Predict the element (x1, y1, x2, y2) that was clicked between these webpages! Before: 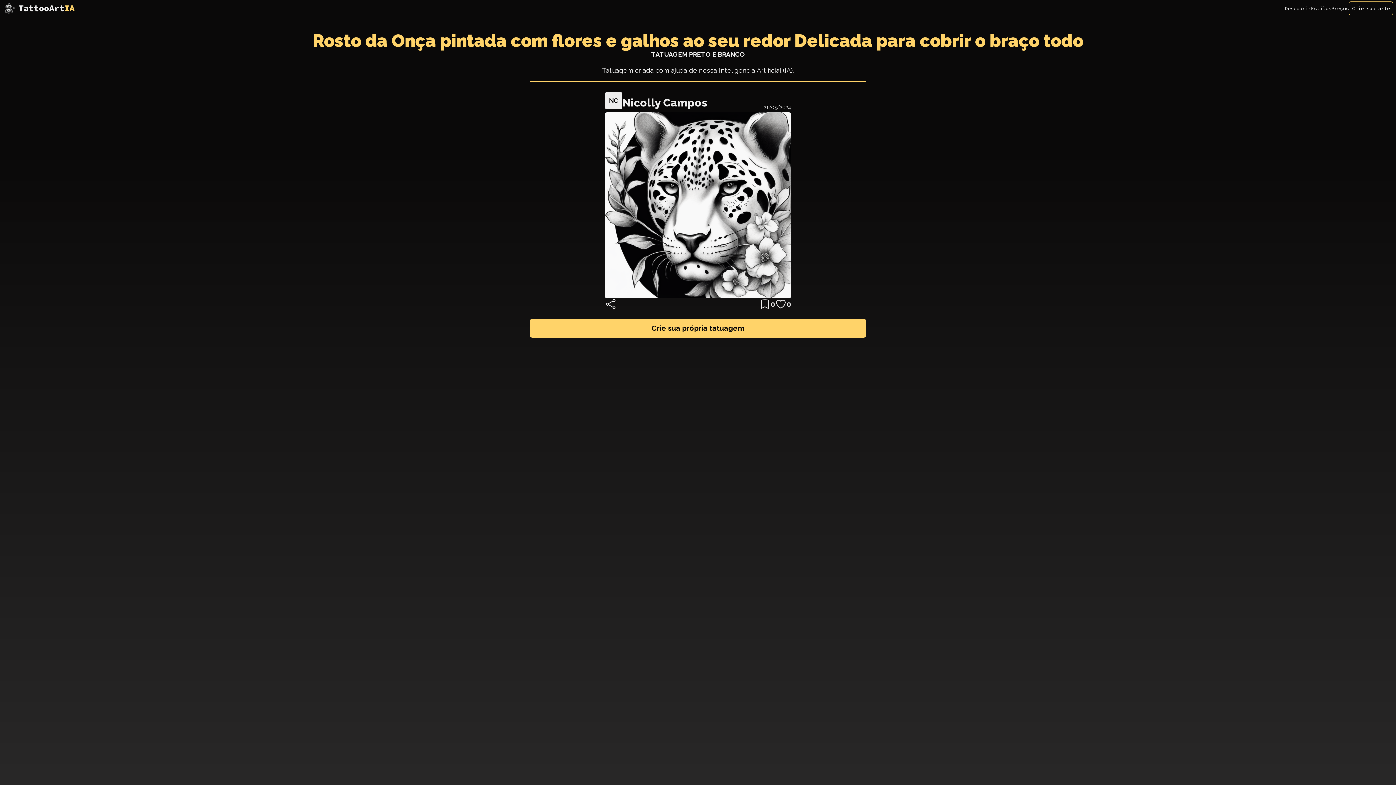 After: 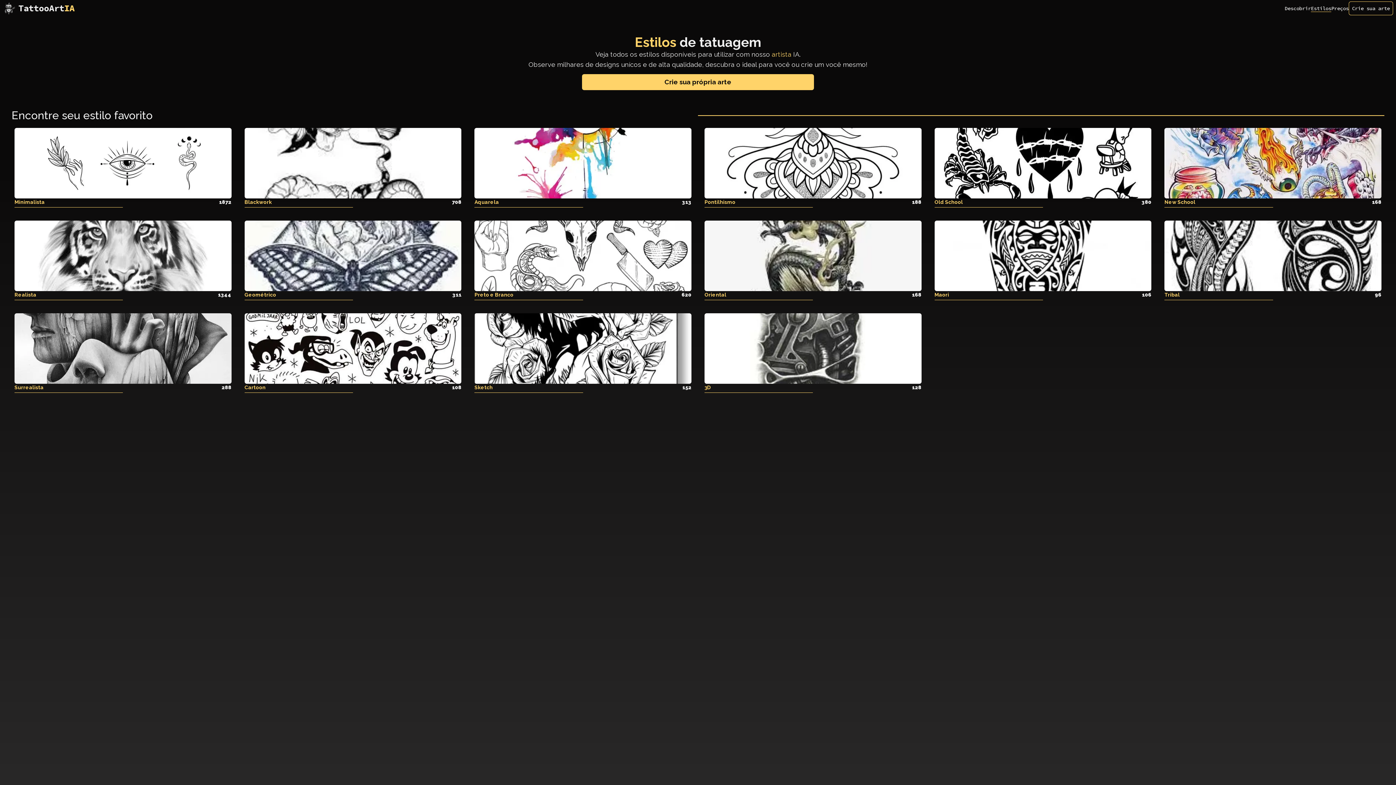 Action: label: Estilos bbox: (1311, 4, 1331, 12)